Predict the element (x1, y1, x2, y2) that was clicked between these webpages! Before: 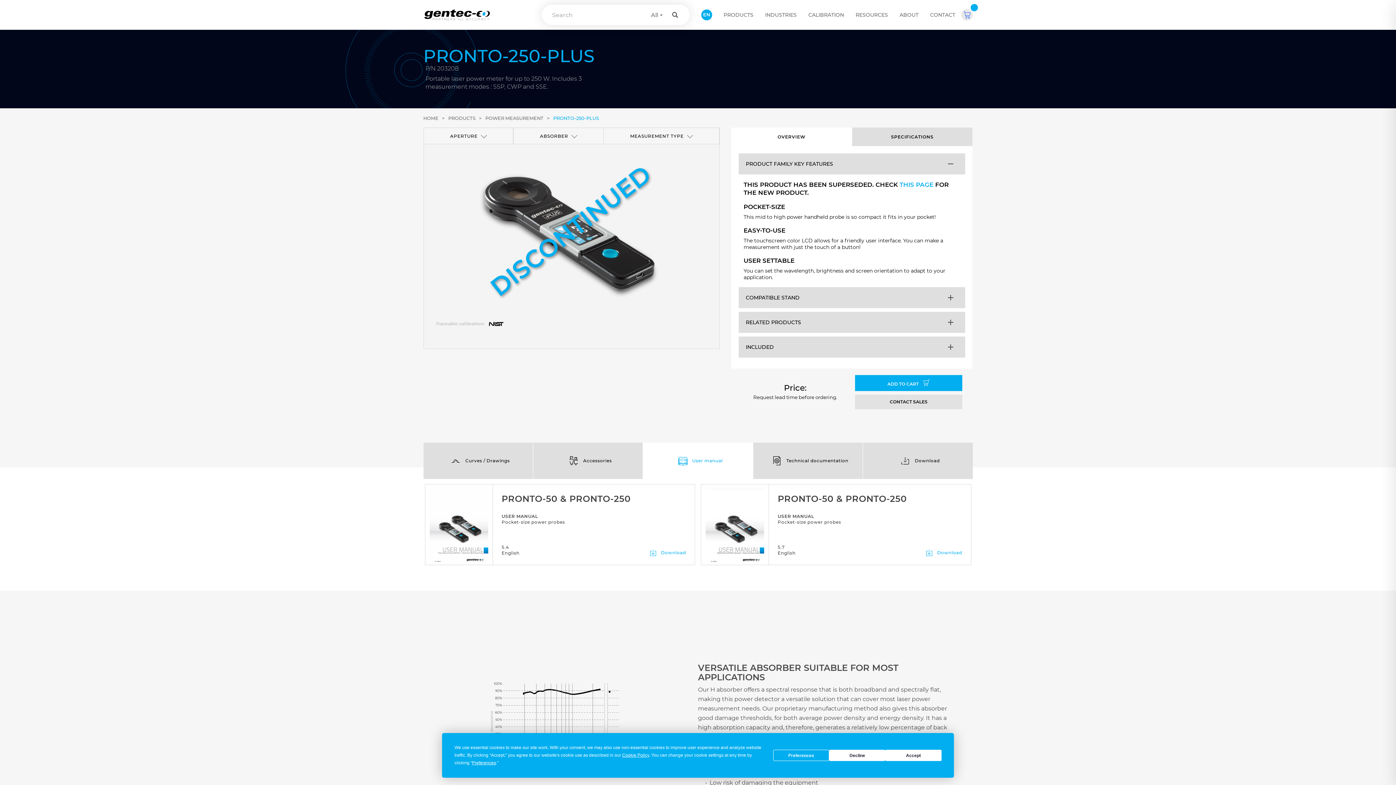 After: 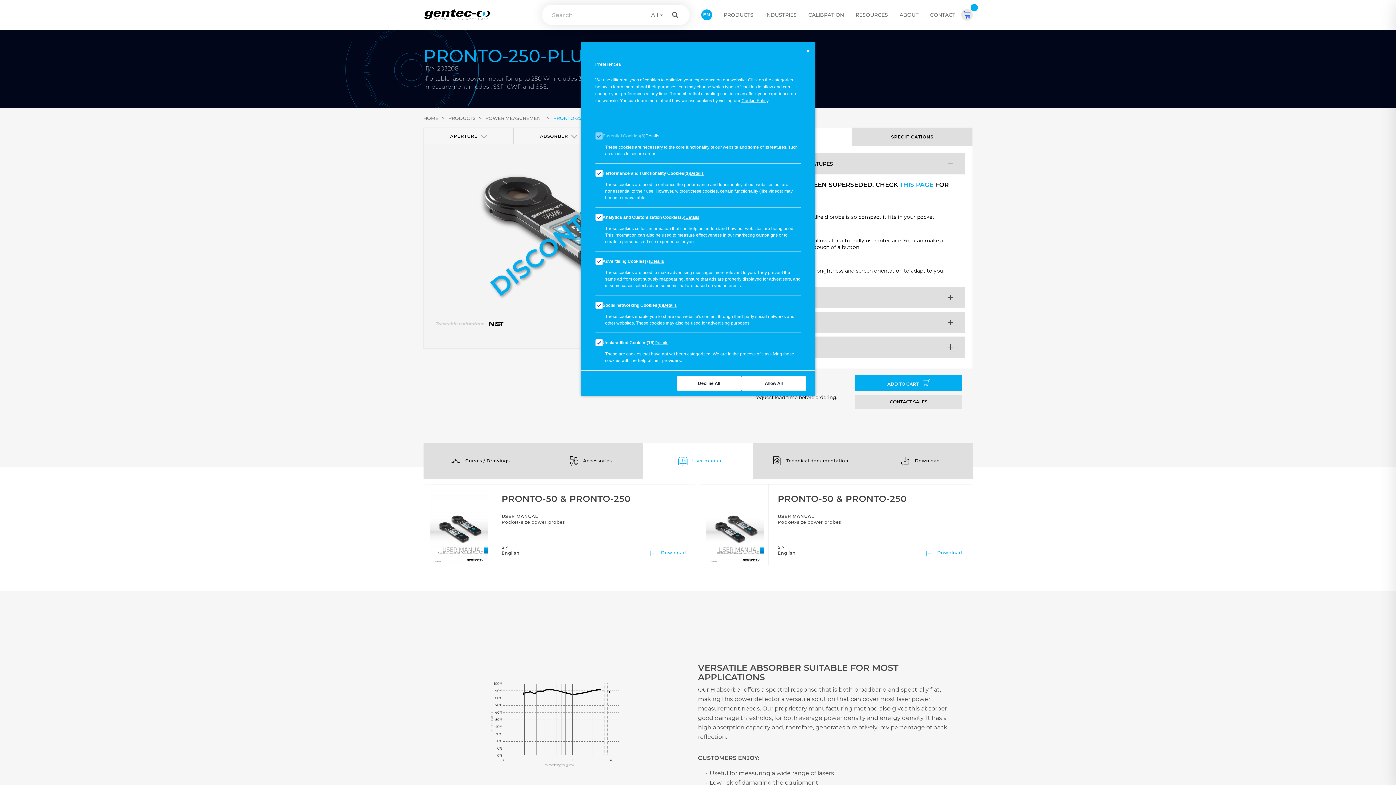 Action: label: Preferences bbox: (472, 760, 496, 765)